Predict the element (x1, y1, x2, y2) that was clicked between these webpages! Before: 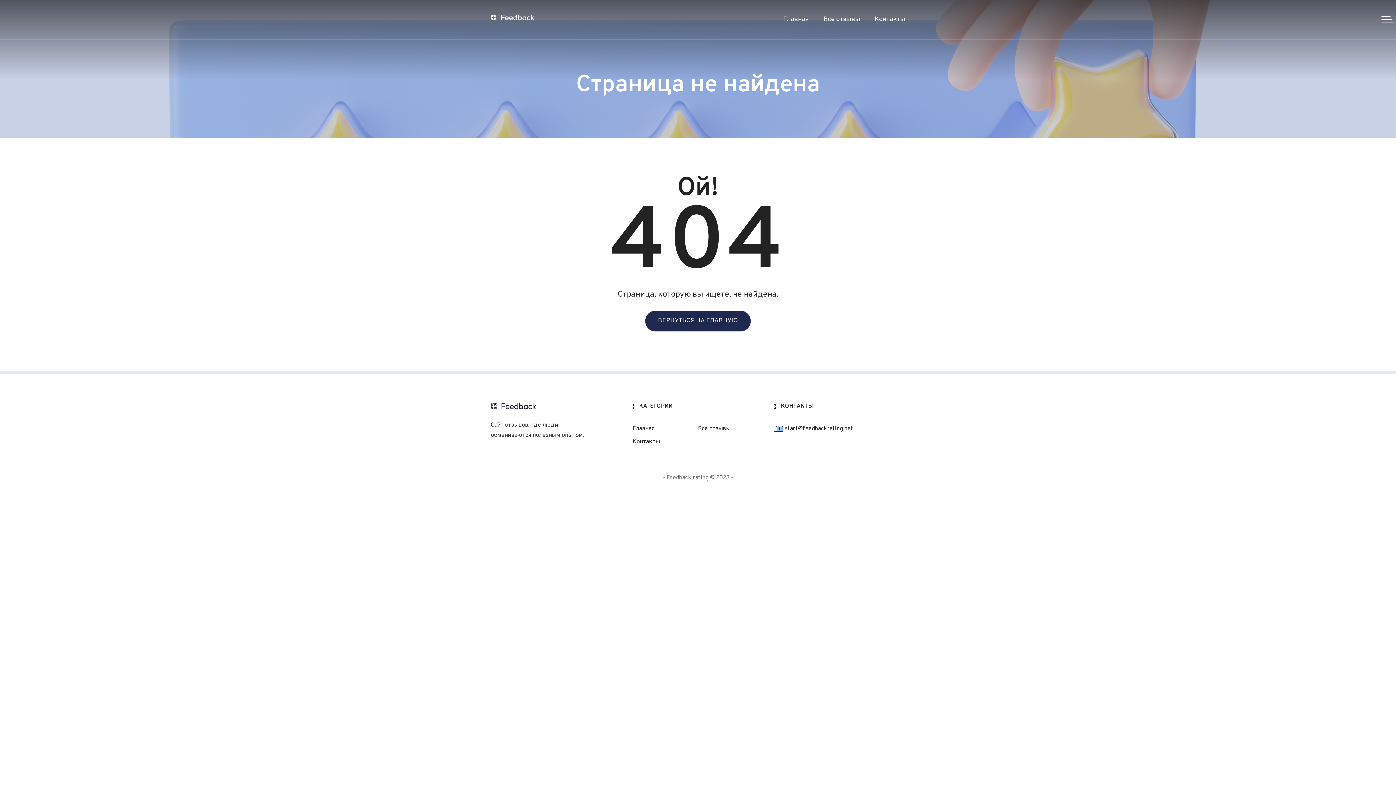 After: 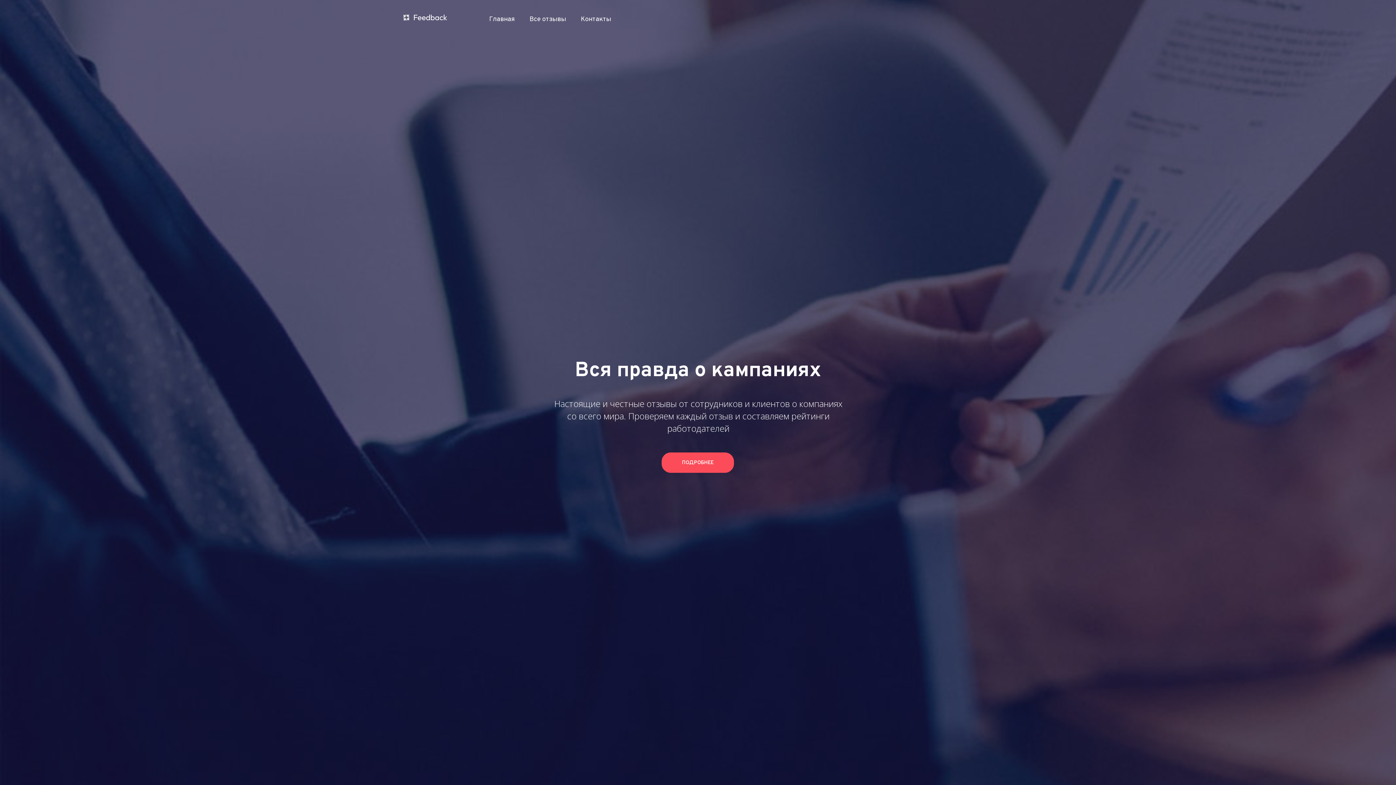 Action: label: Главная bbox: (776, 15, 815, 28)